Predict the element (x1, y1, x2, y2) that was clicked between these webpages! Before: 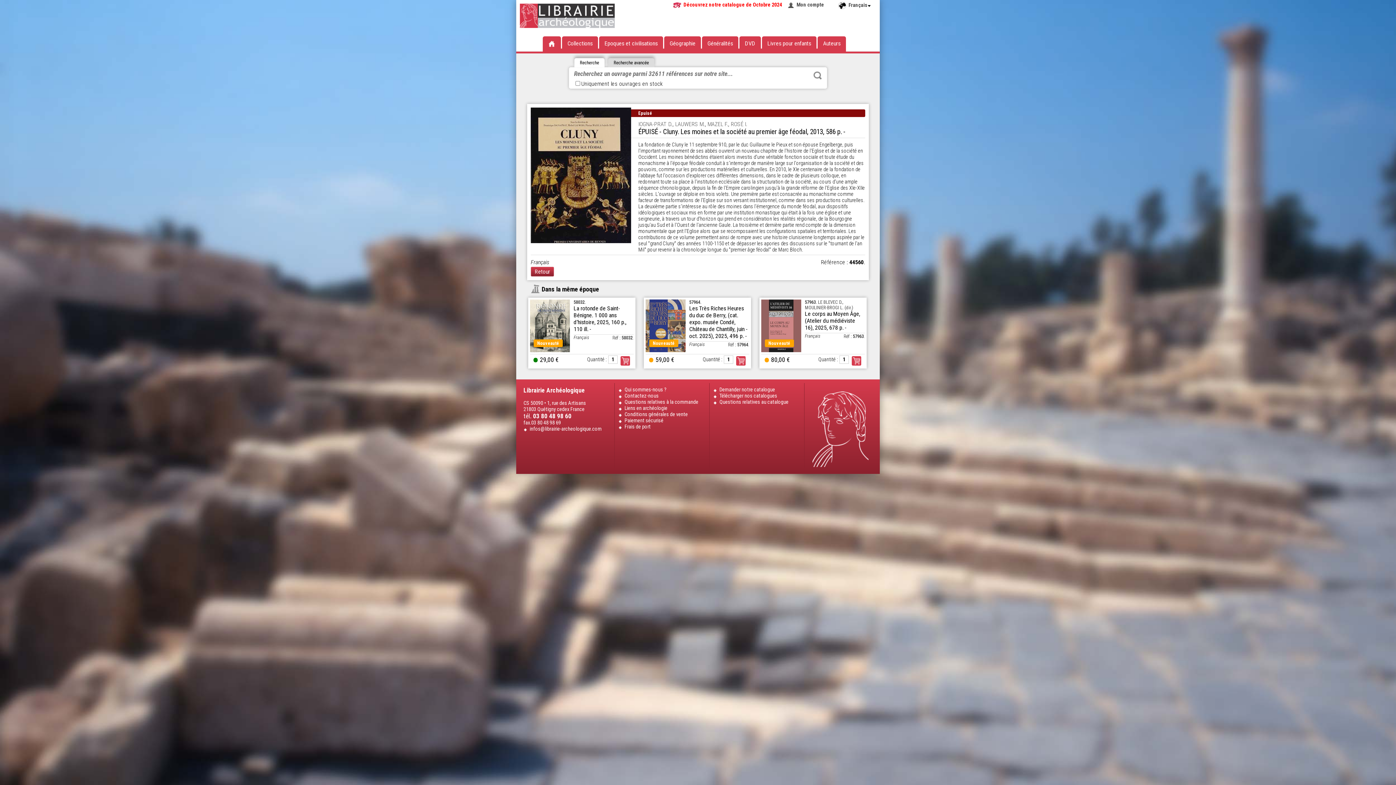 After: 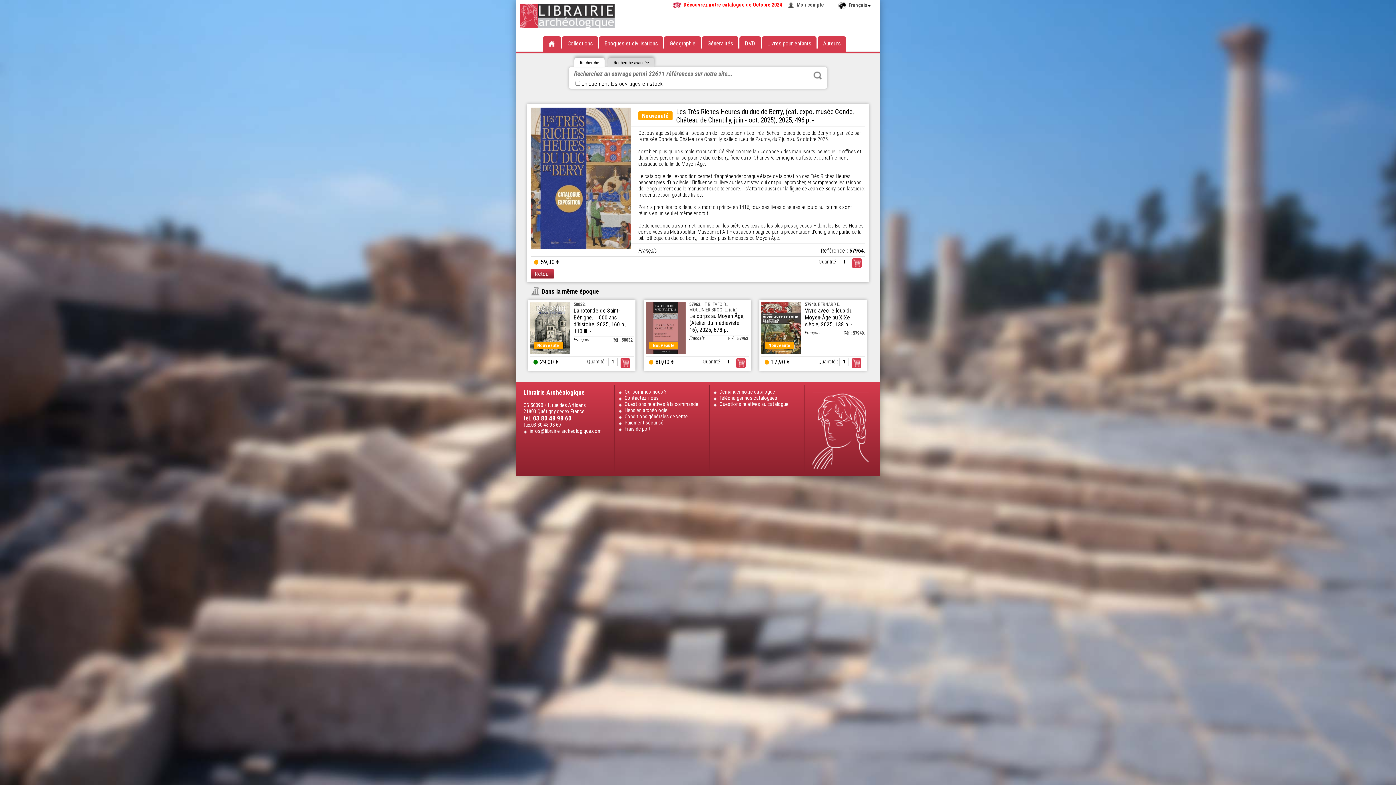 Action: label: 57964. bbox: (737, 342, 749, 347)